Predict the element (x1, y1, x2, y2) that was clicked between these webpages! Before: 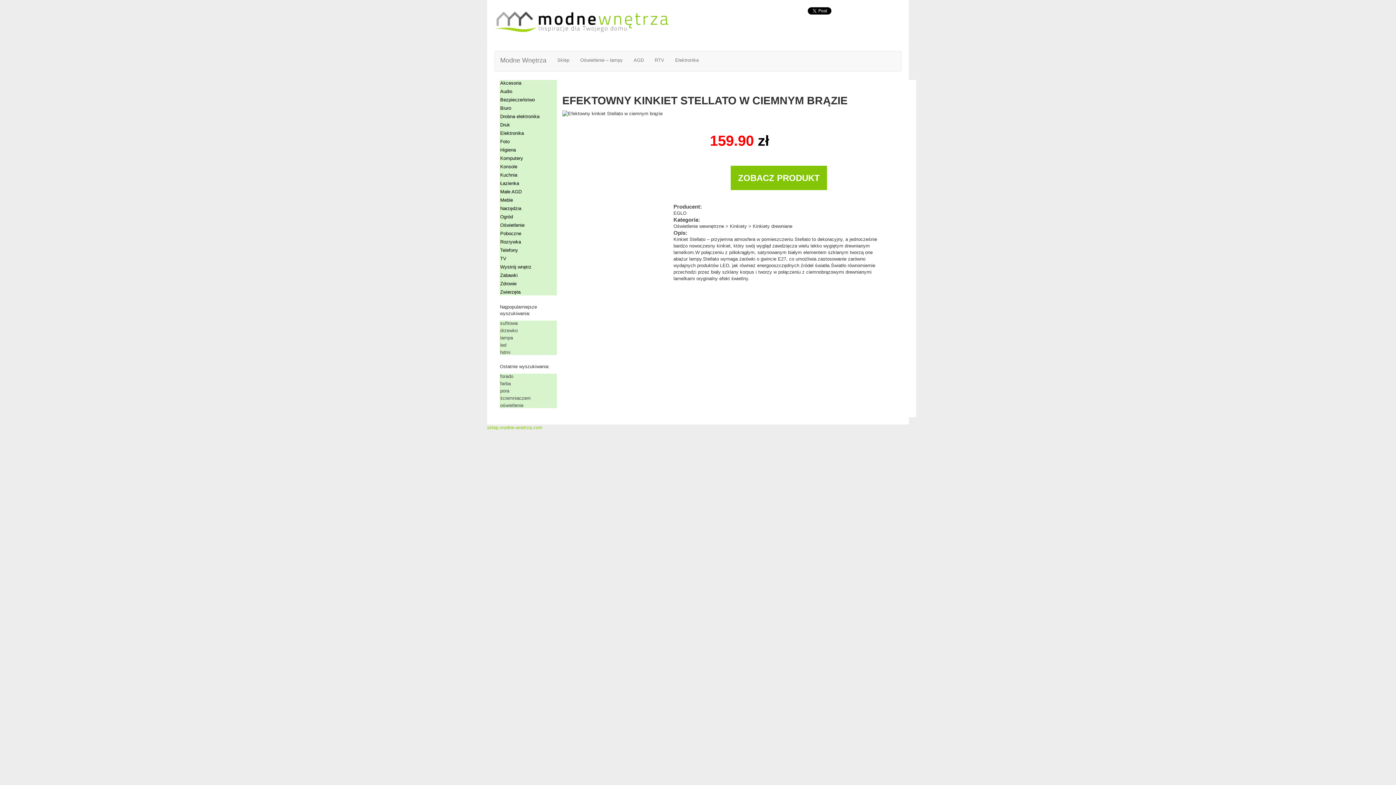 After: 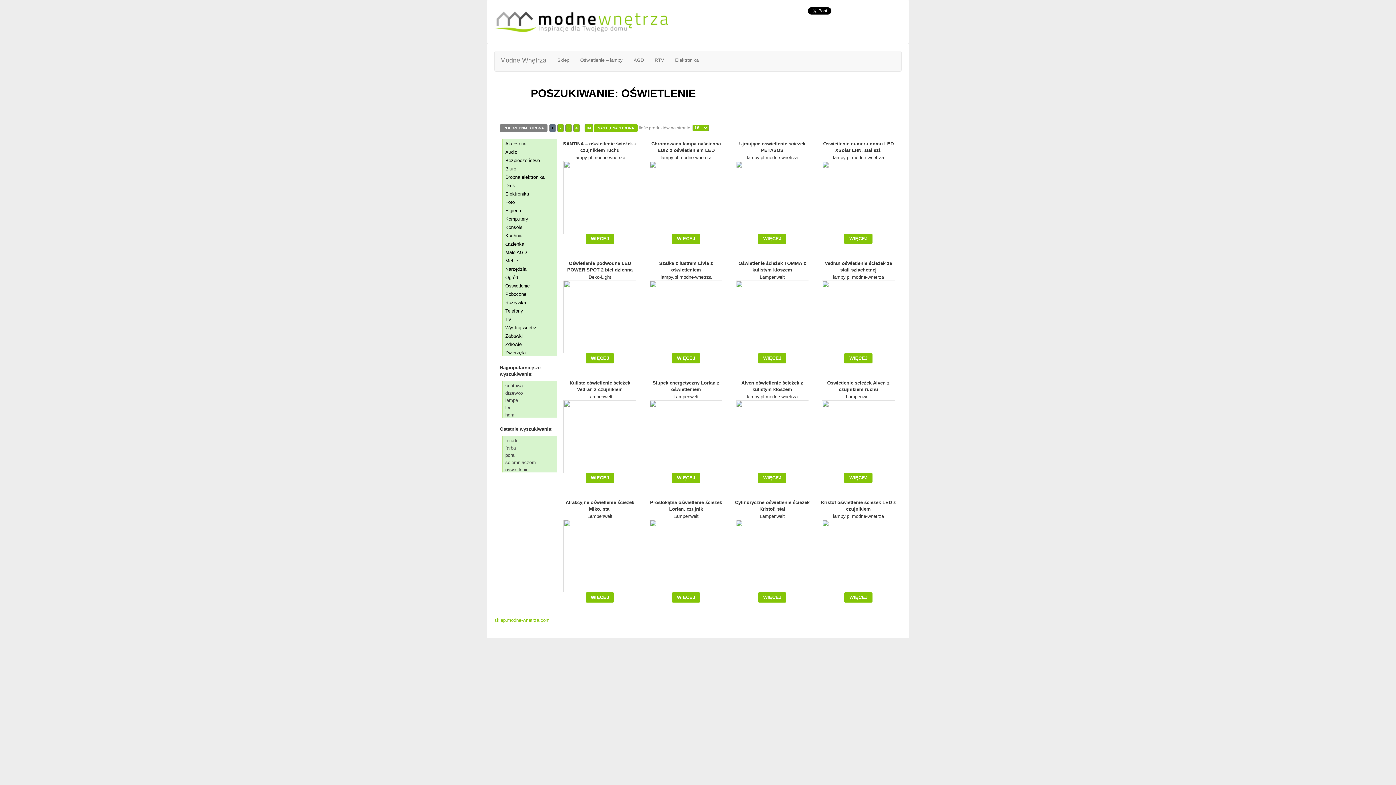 Action: bbox: (500, 402, 556, 408) label: oświetlenie